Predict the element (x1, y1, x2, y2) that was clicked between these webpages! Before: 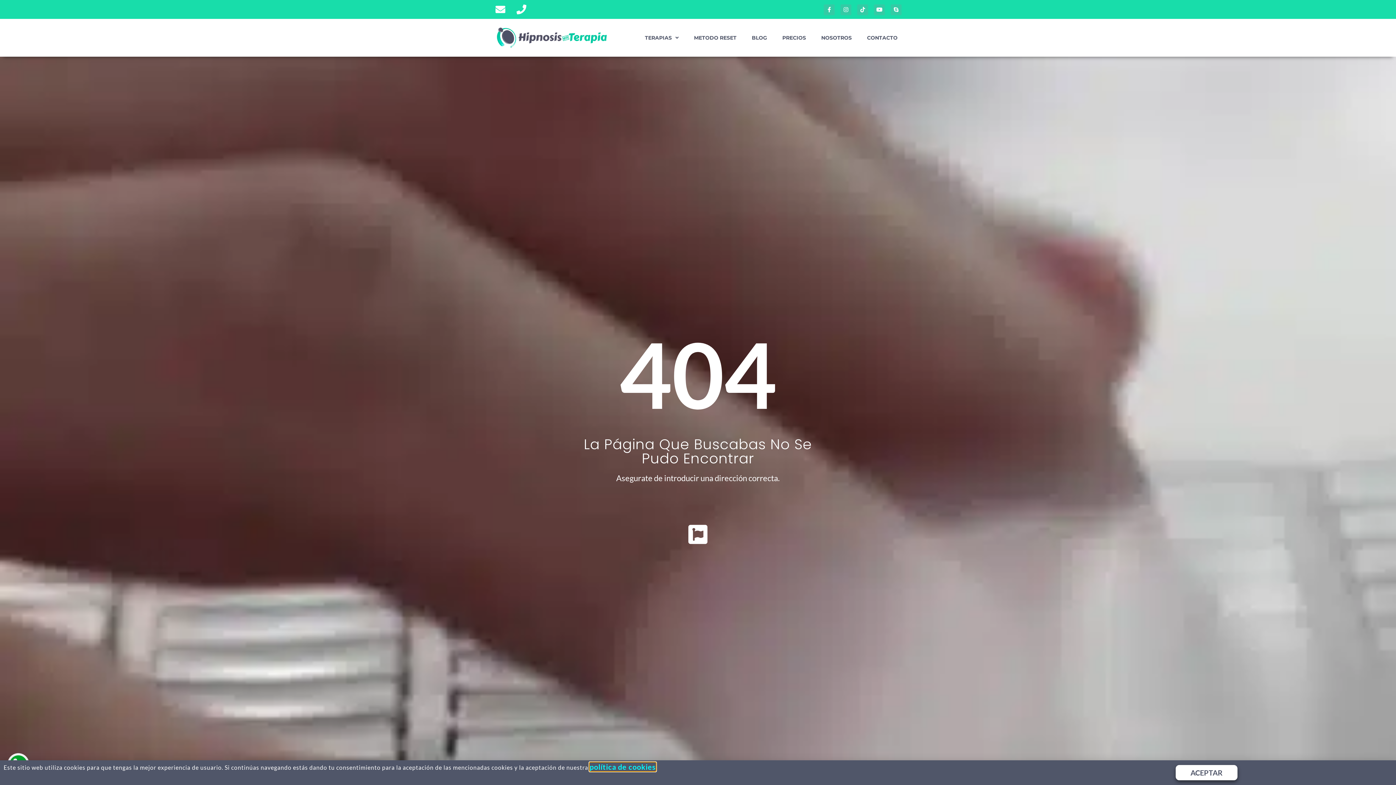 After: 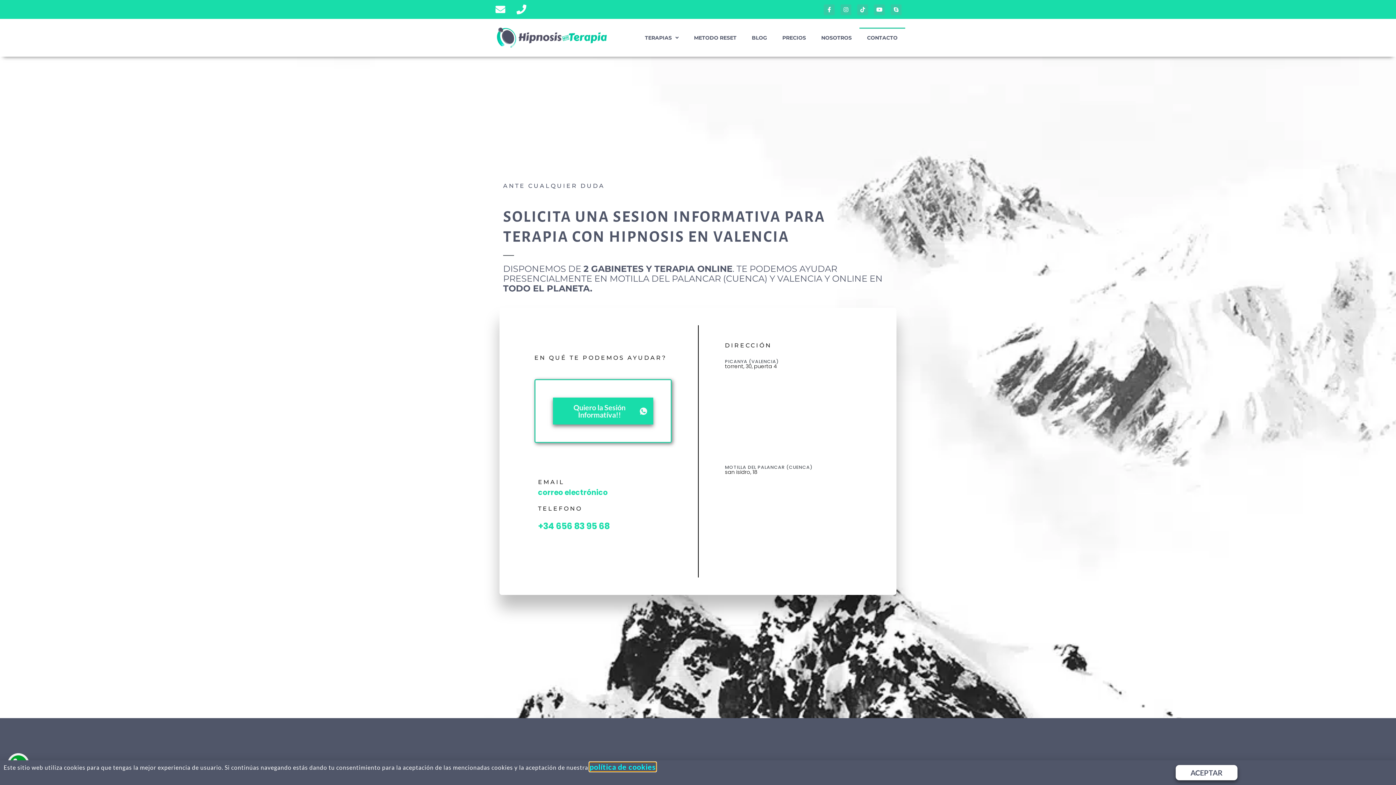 Action: bbox: (859, 27, 905, 47) label: CONTACTO